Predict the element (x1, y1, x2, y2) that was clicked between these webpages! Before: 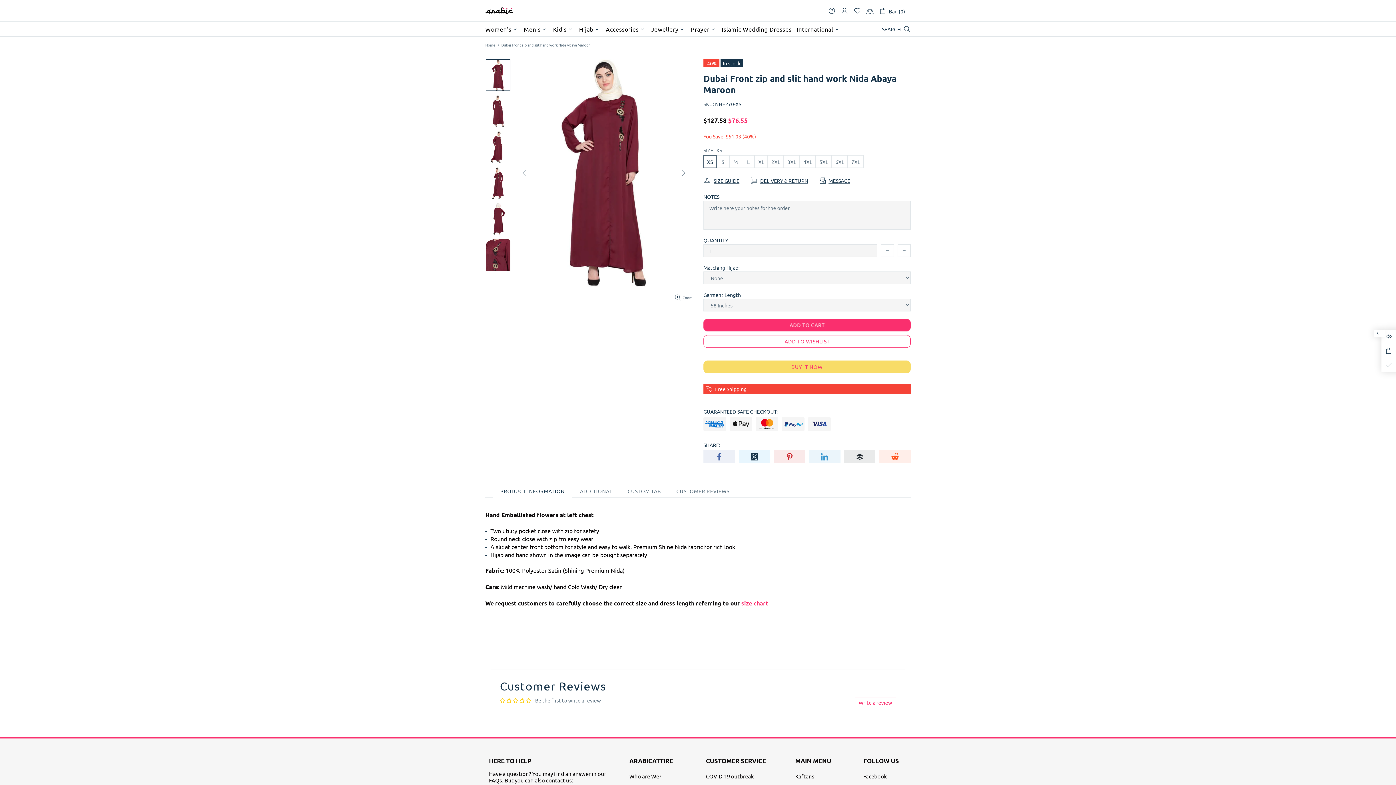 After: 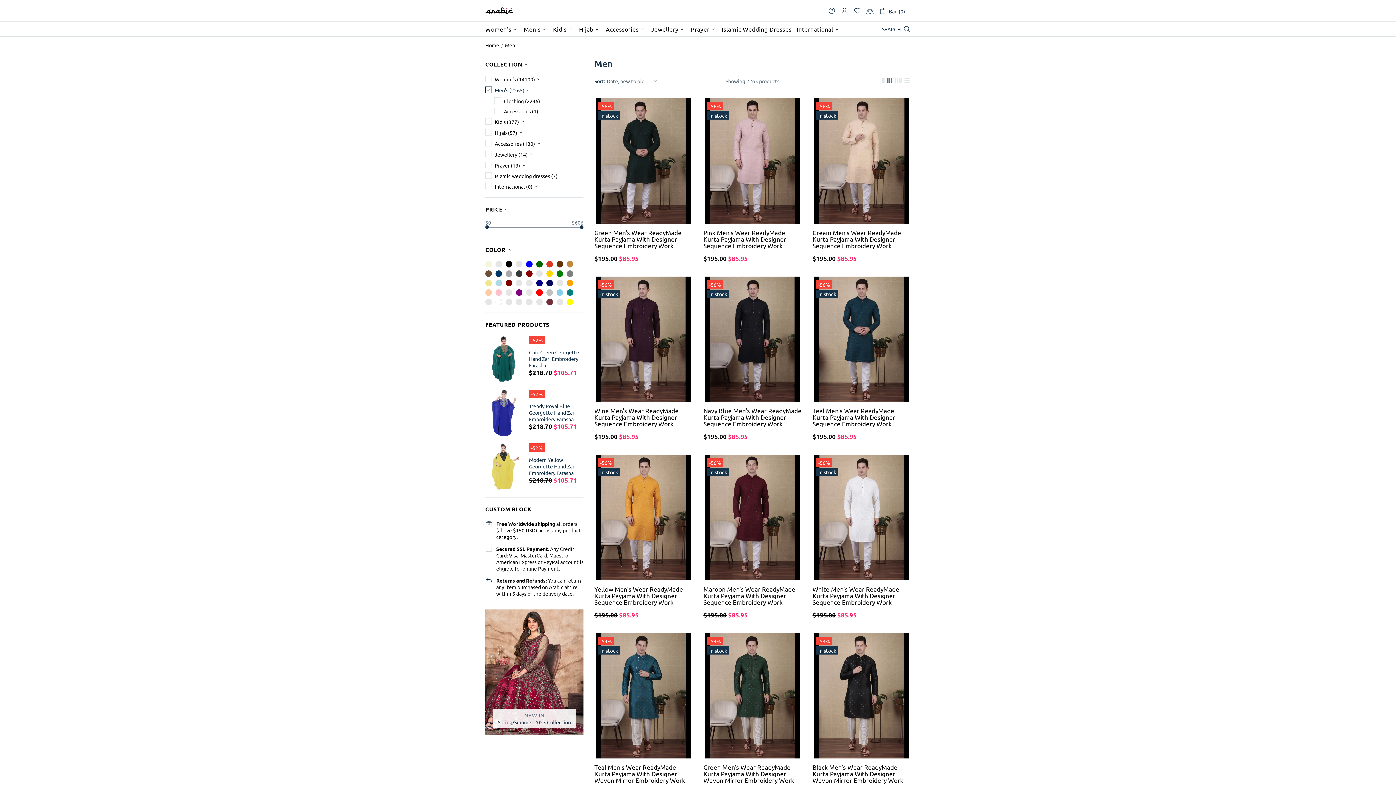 Action: label: Men's bbox: (521, 21, 550, 36)